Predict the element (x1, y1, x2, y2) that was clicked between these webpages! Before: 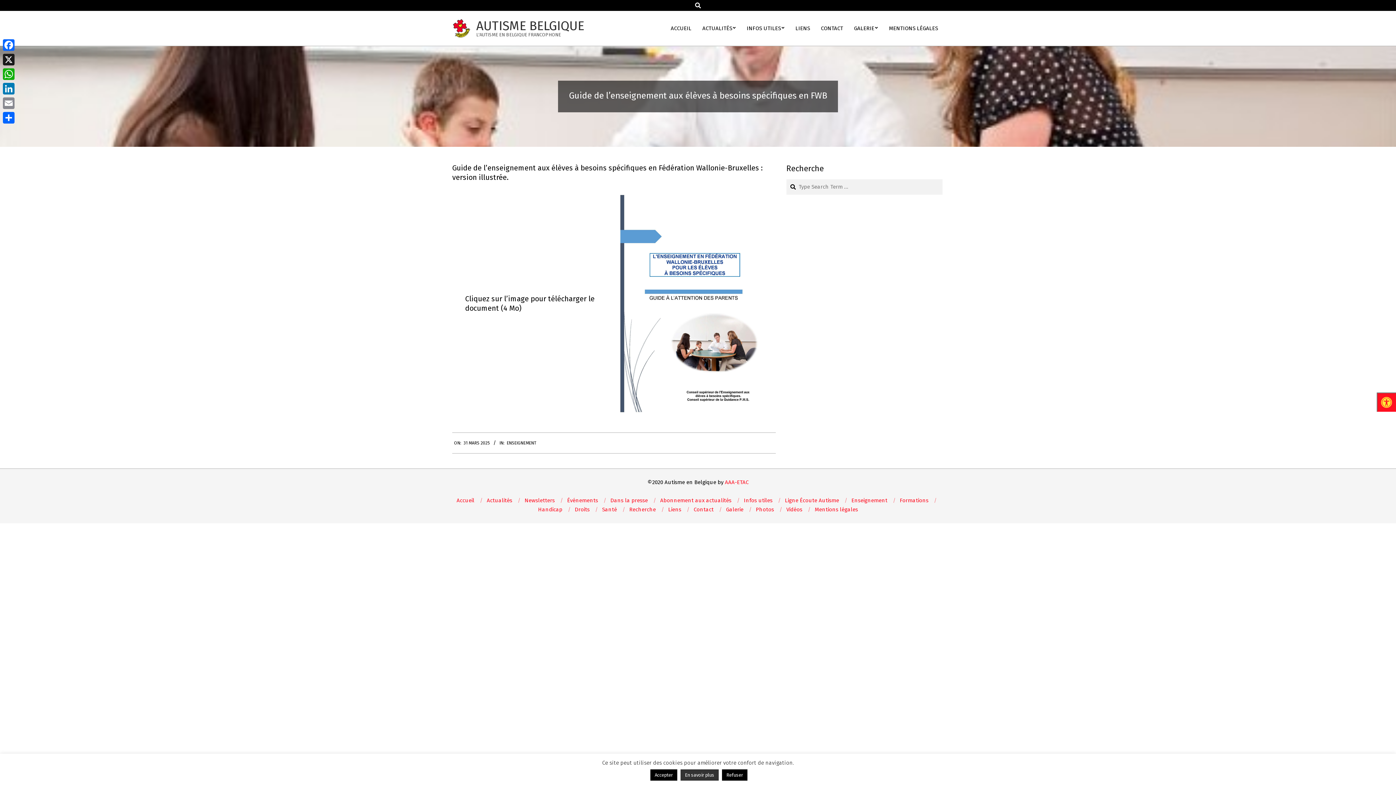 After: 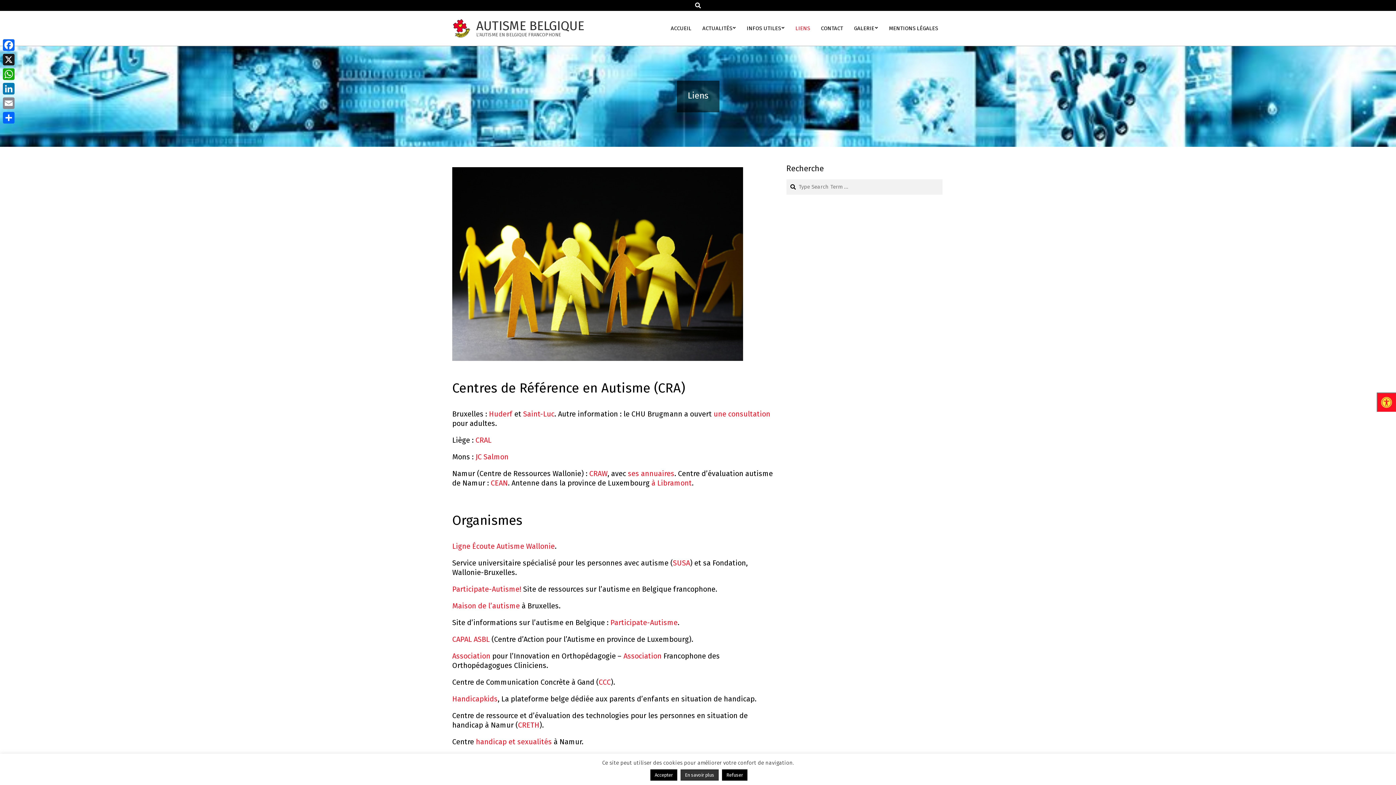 Action: bbox: (668, 506, 681, 513) label: Liens